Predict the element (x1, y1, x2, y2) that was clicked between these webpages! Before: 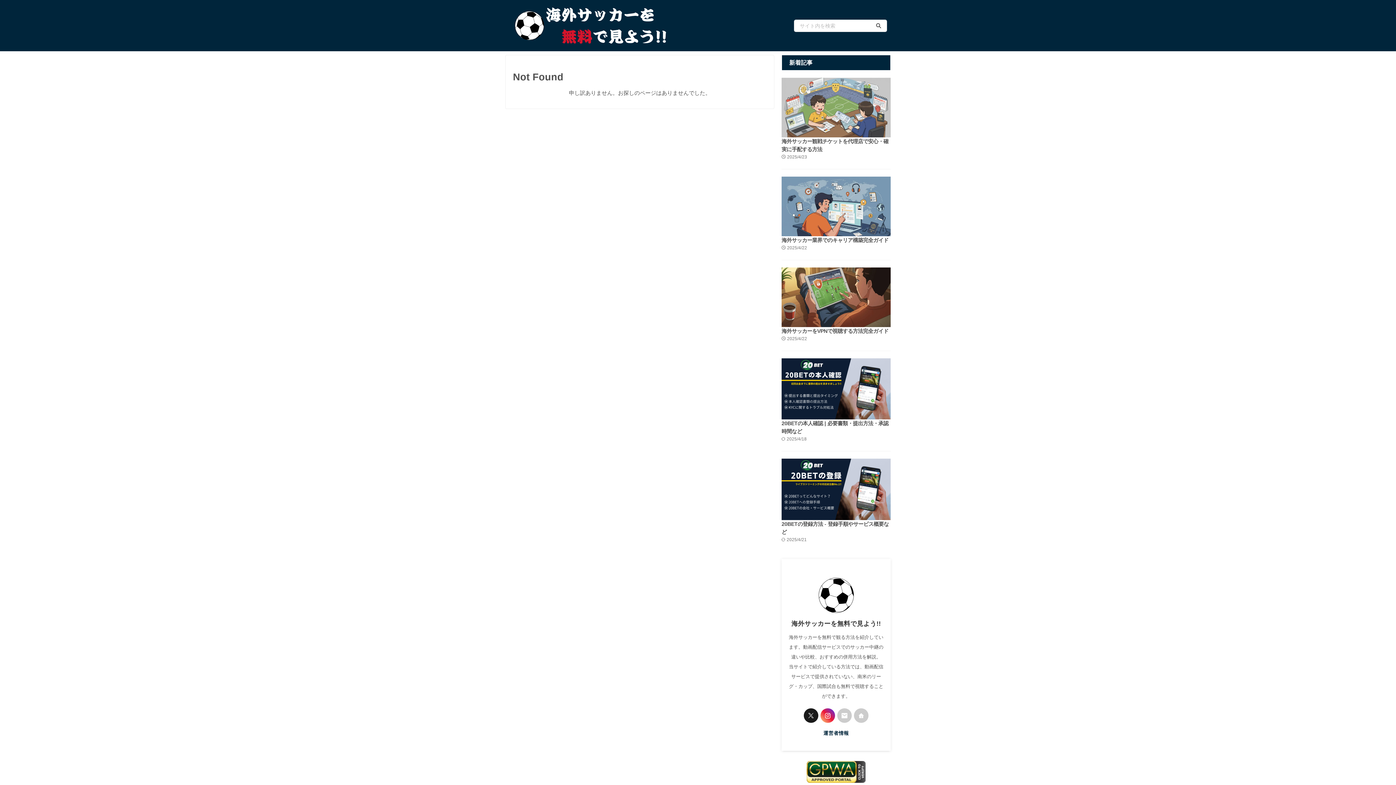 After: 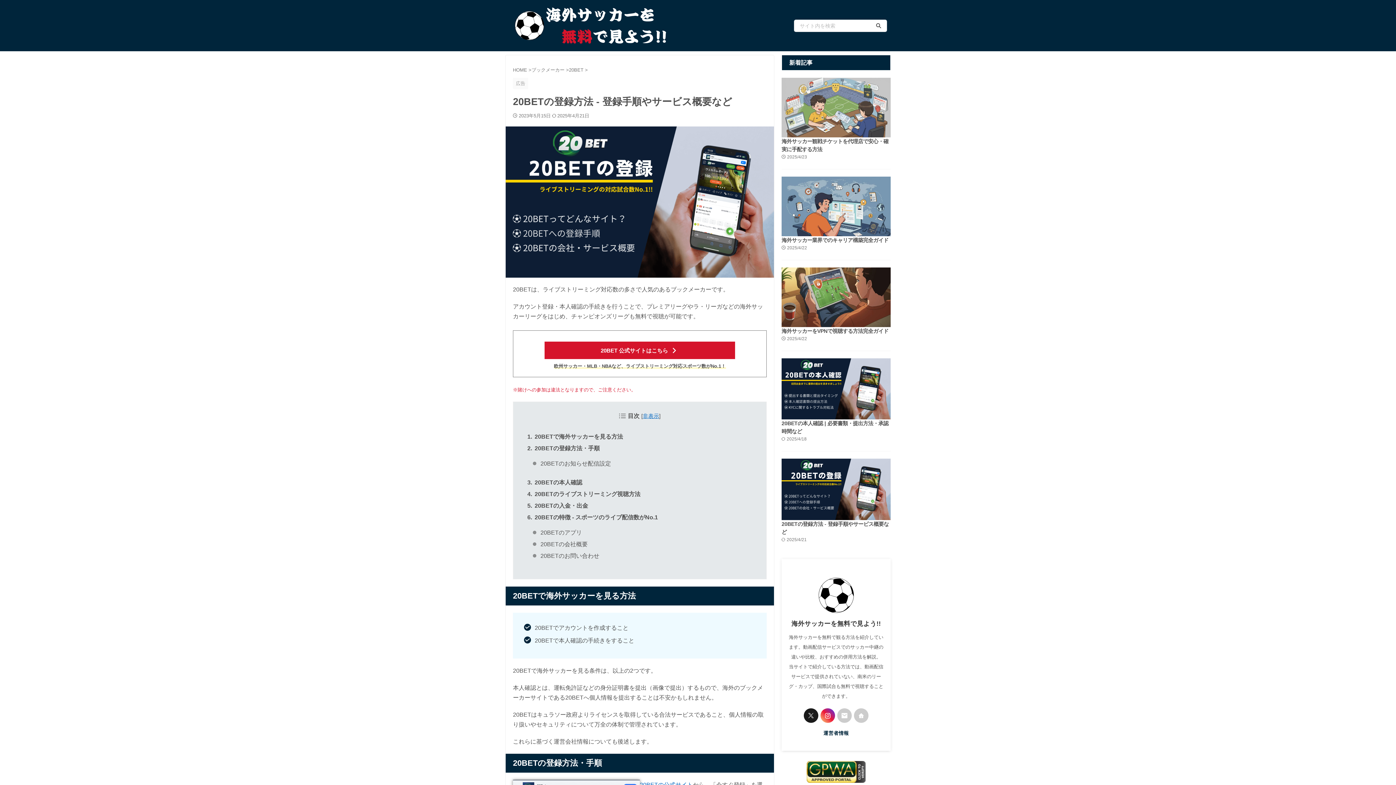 Action: bbox: (781, 486, 890, 492)